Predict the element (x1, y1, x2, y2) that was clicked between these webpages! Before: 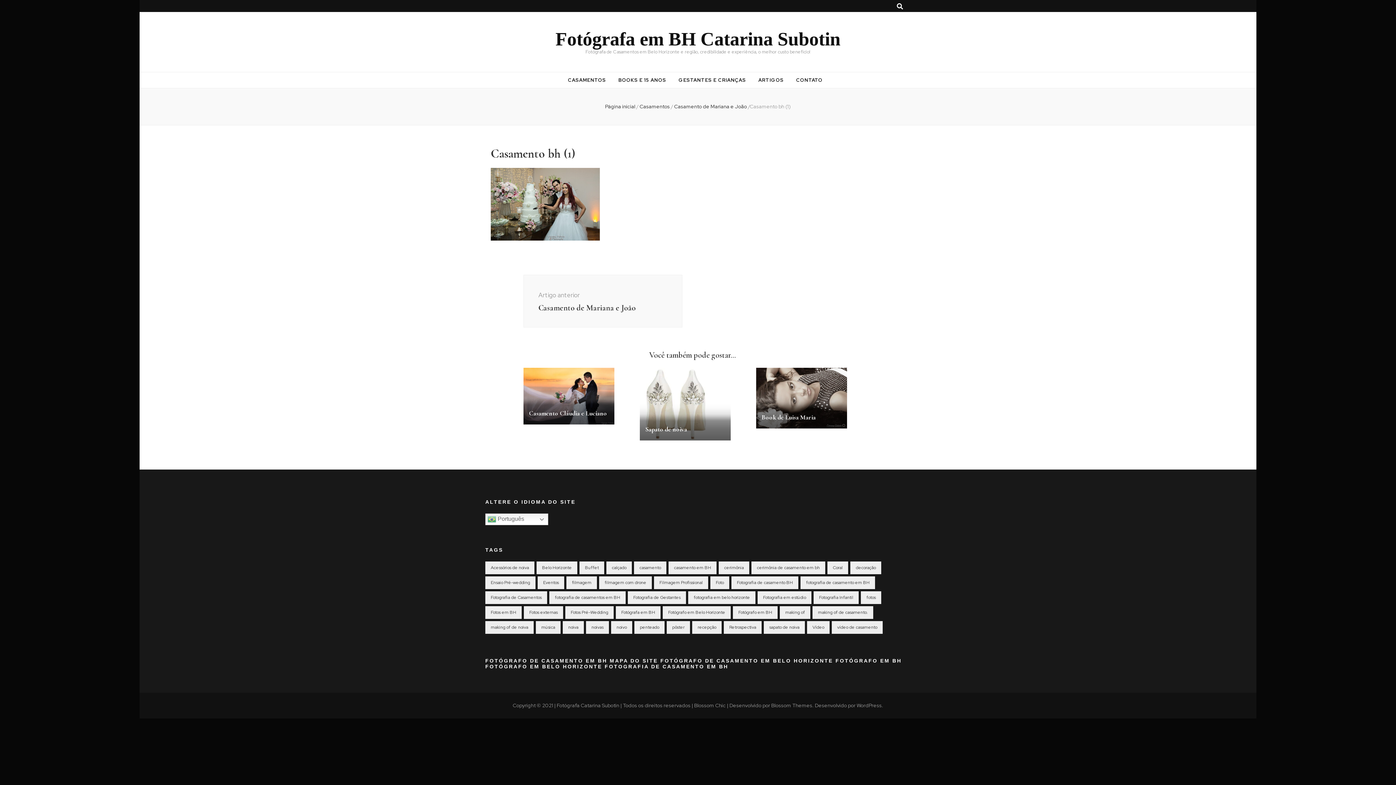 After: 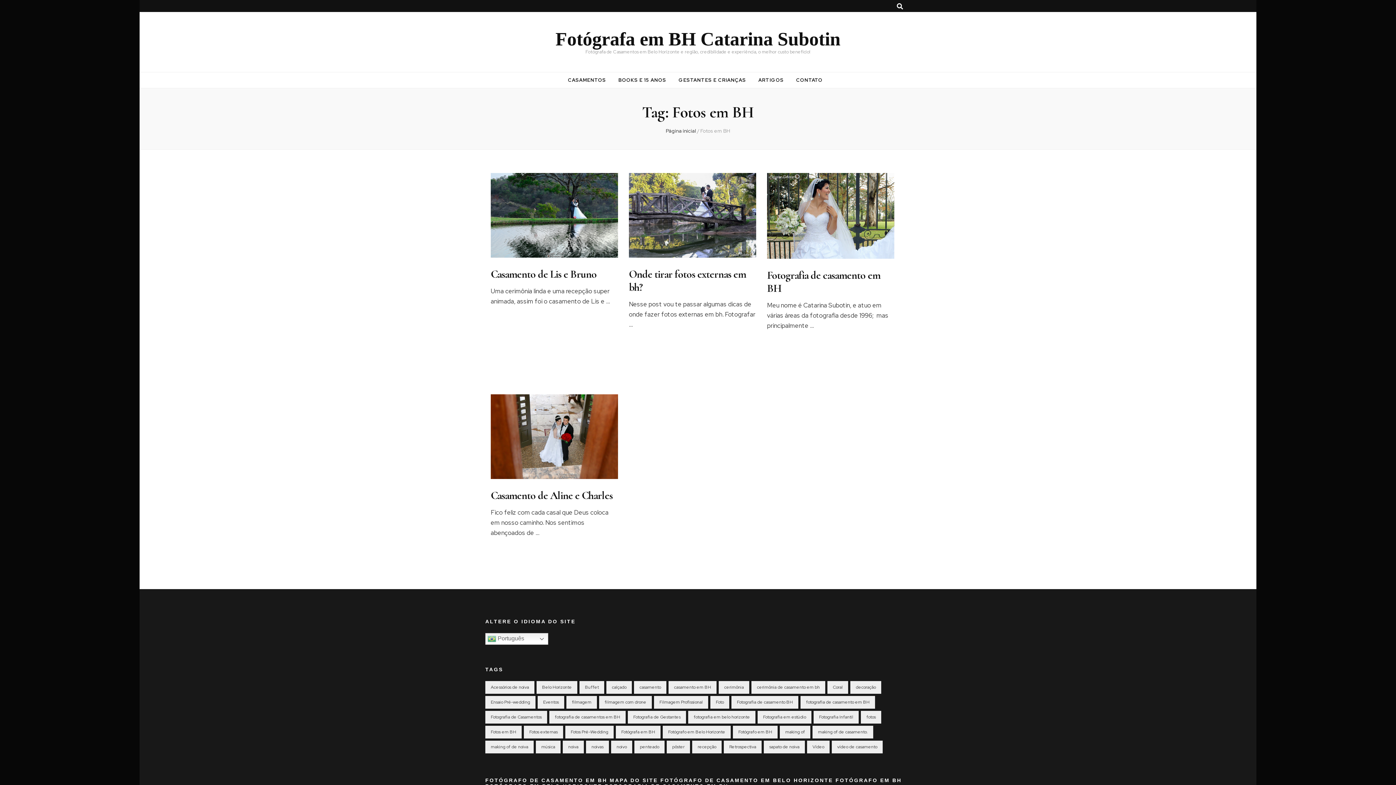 Action: bbox: (485, 606, 521, 619) label: Fotos em BH (4 itens)